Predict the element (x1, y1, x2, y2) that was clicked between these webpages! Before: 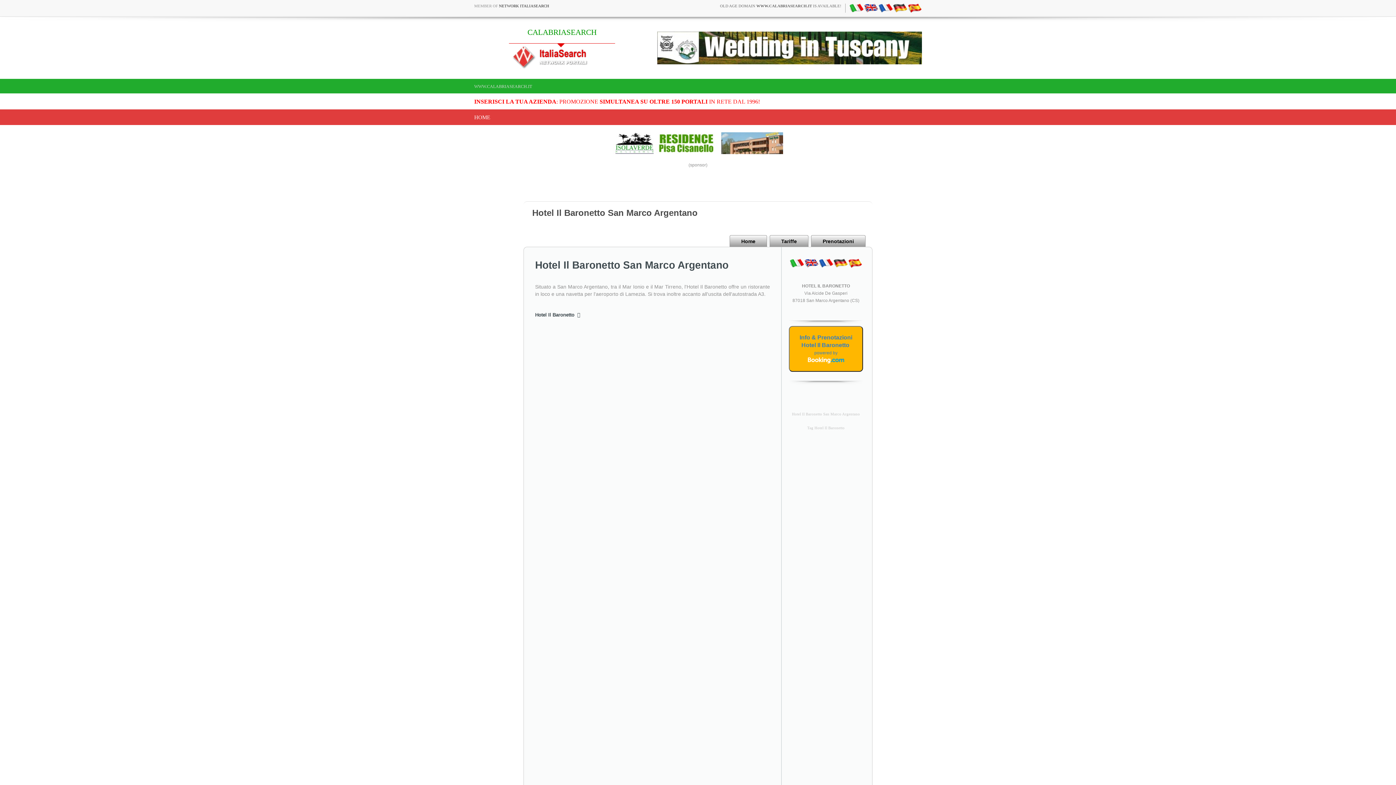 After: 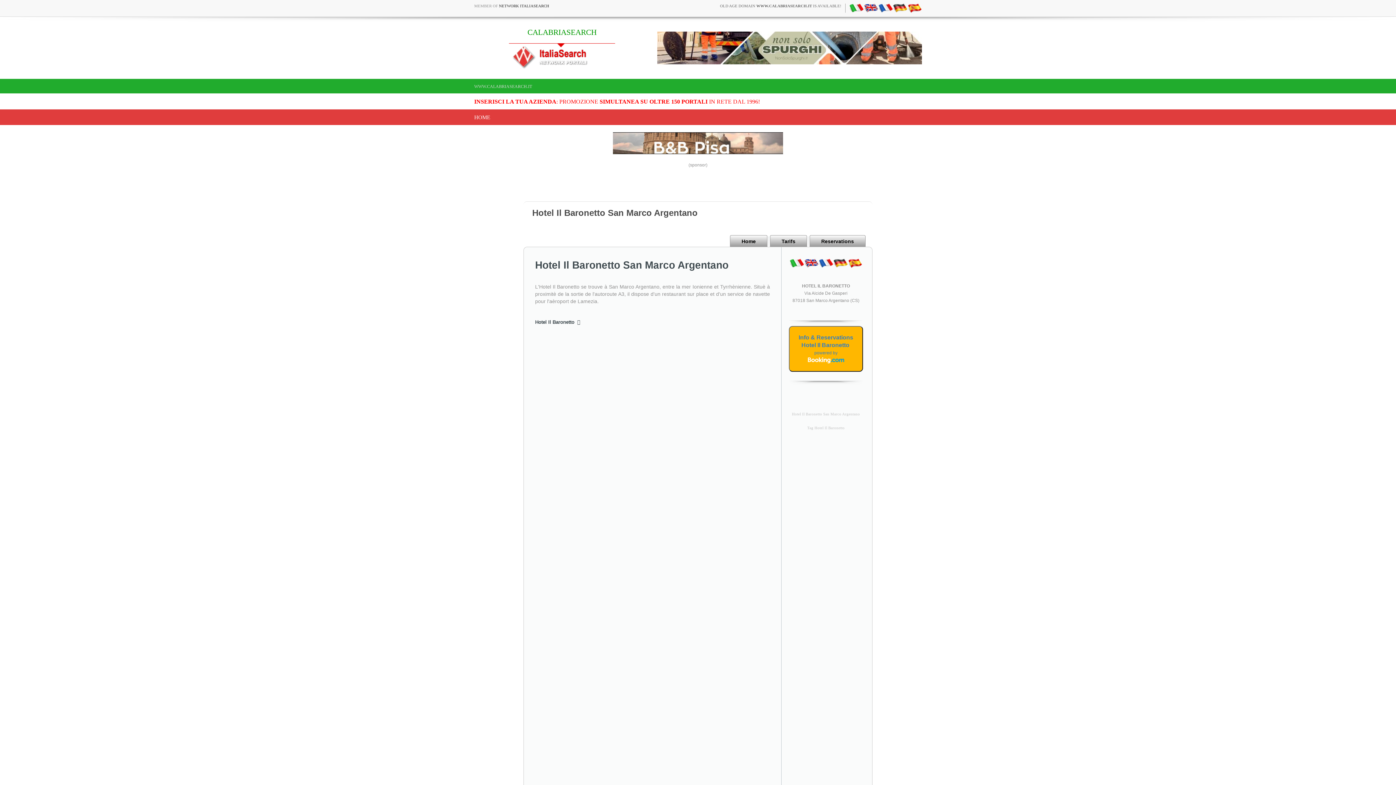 Action: bbox: (878, 5, 892, 9)